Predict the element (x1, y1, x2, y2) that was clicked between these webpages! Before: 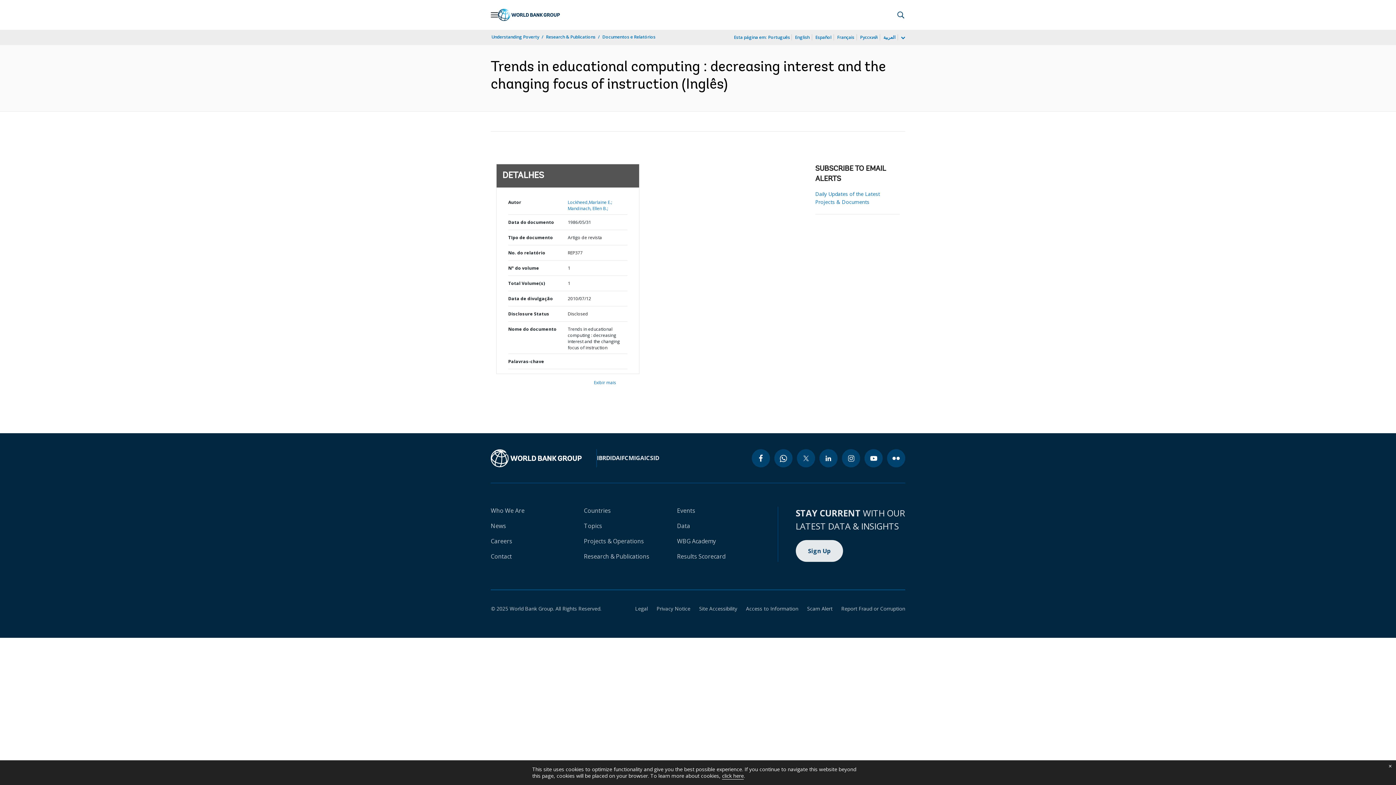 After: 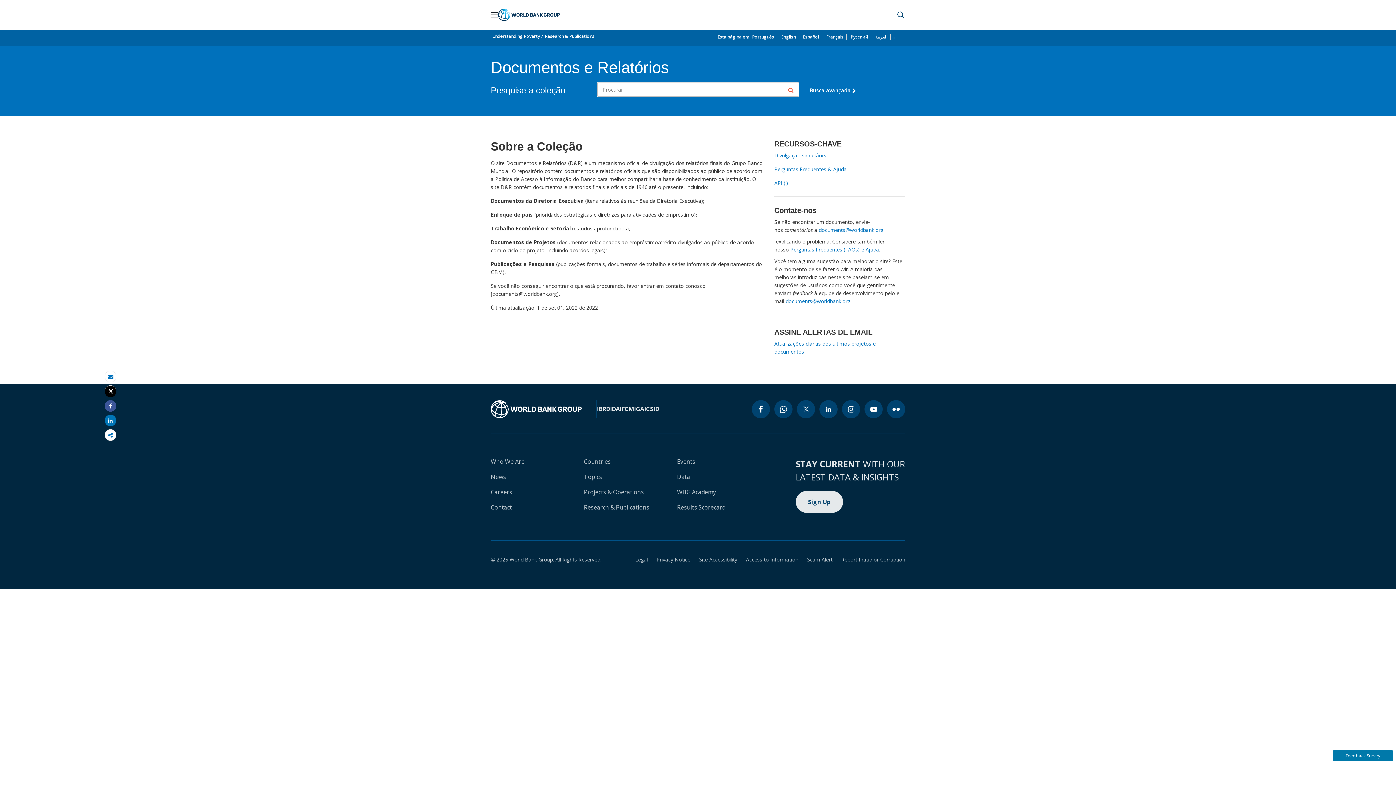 Action: bbox: (601, 33, 656, 40) label: Documentos e Relatórios